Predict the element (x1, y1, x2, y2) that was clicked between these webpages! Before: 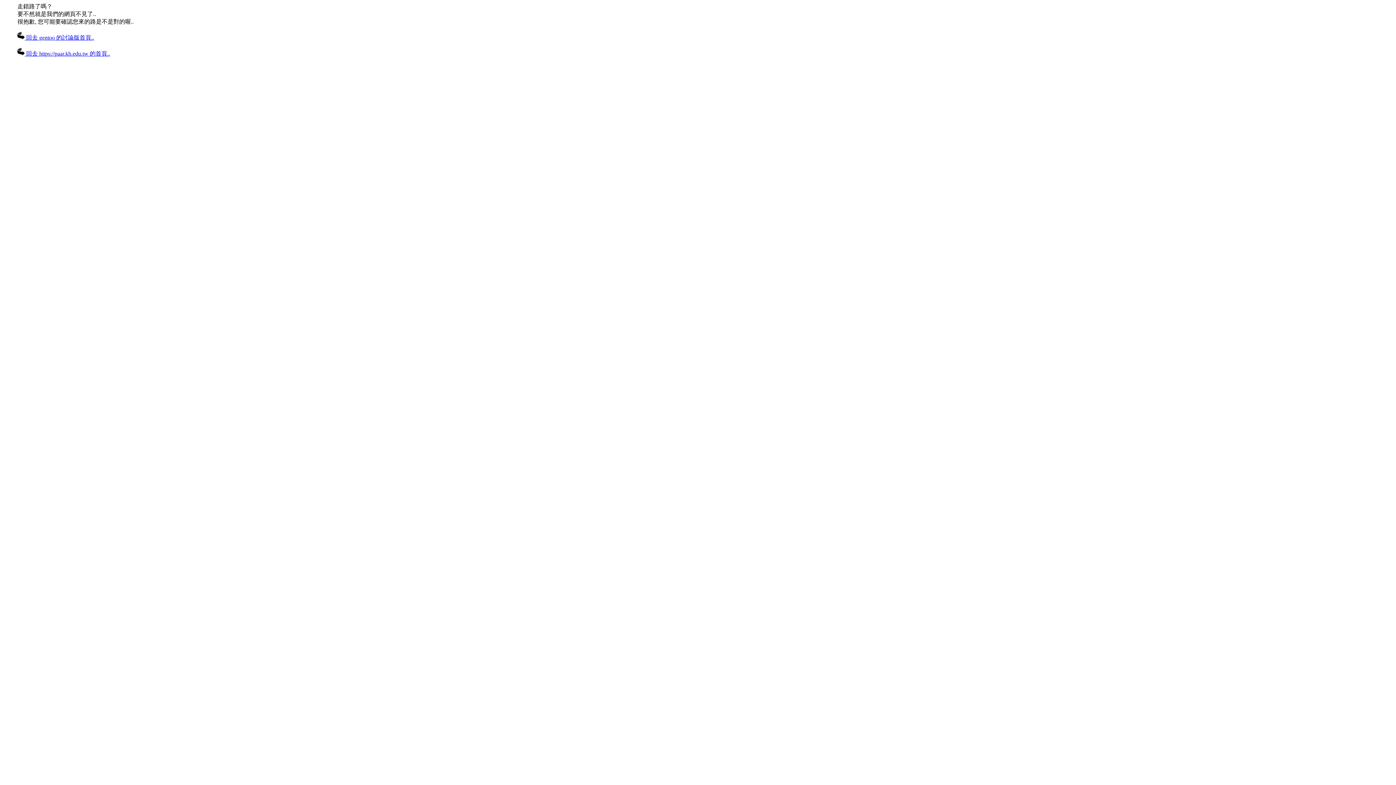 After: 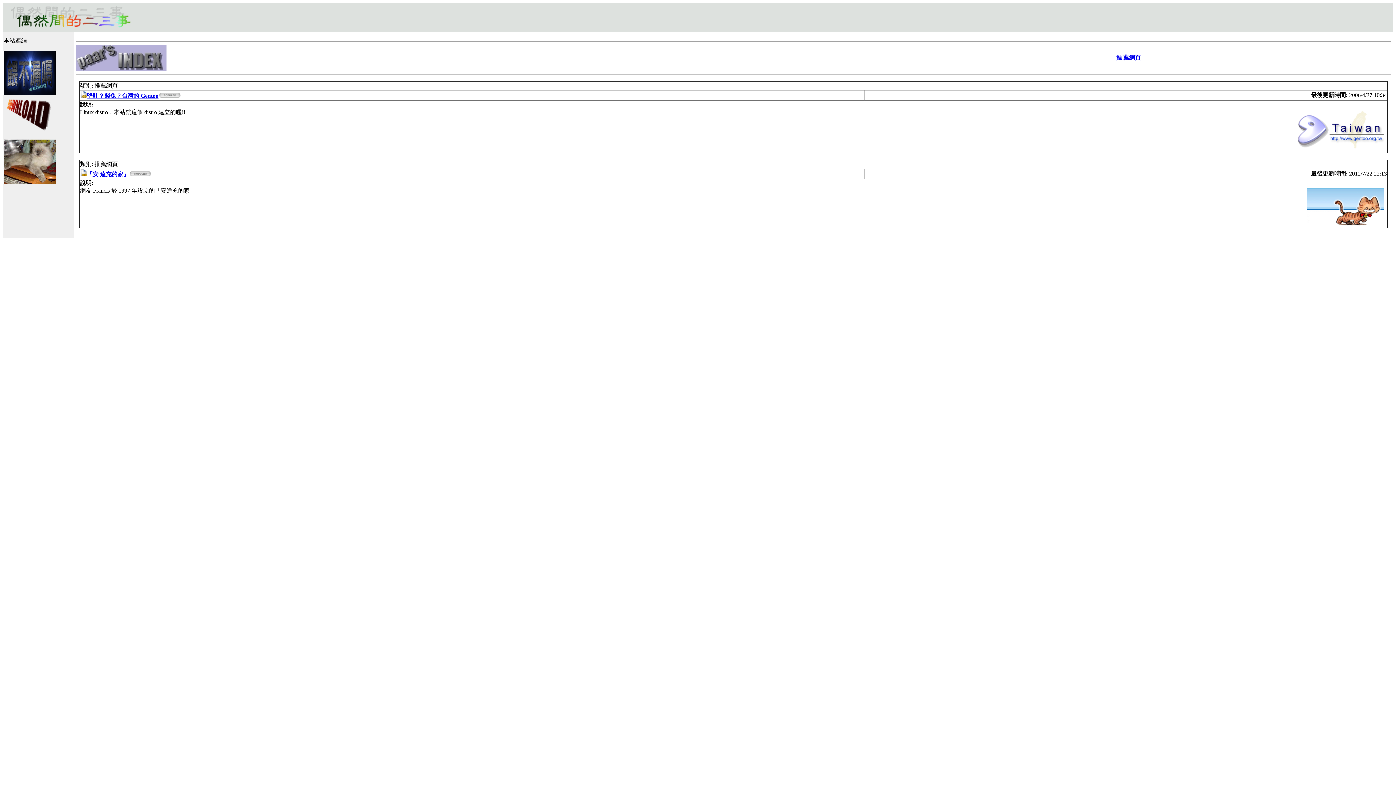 Action: bbox: (17, 50, 110, 56) label:  回去 https://paar.kh.edu.tw 的首頁..